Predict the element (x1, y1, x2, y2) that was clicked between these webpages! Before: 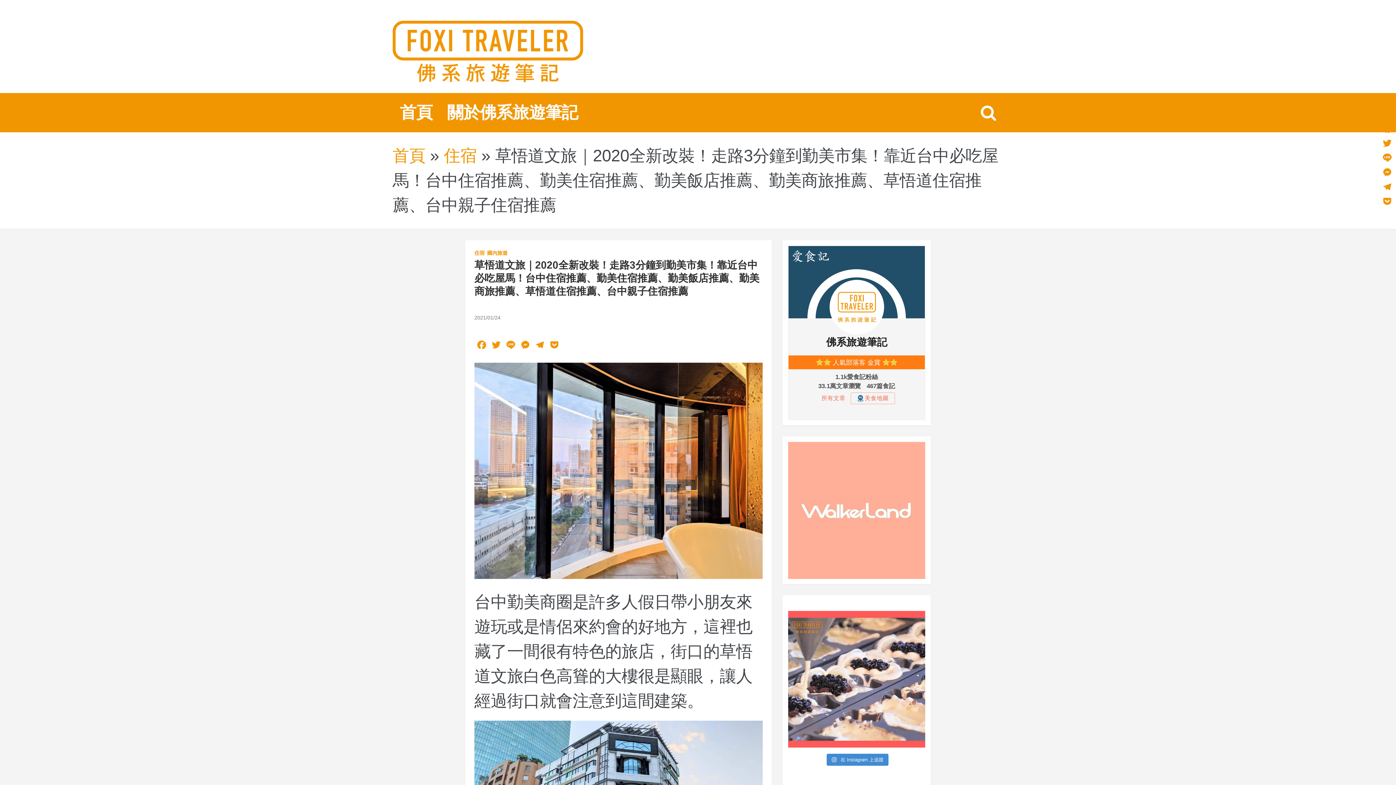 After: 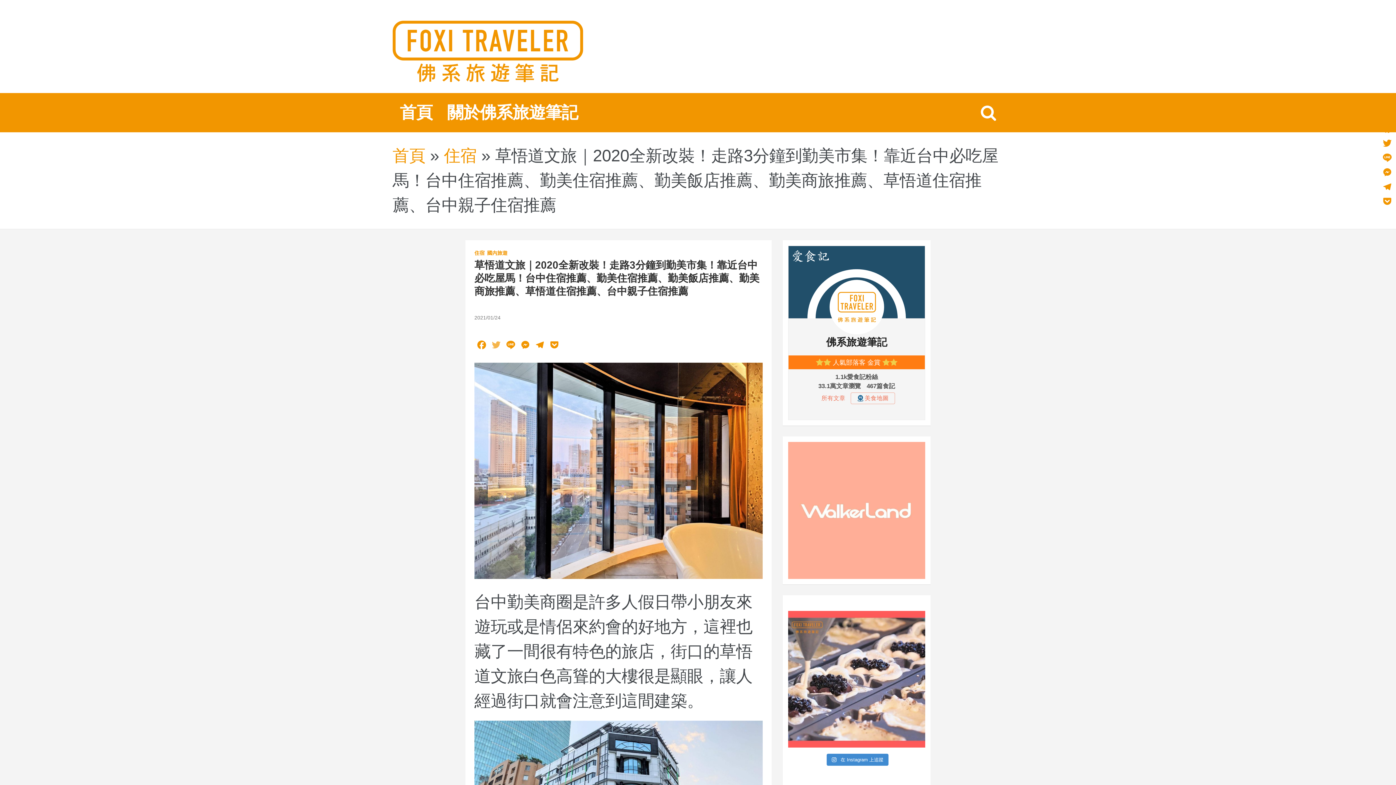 Action: label: Twitter bbox: (489, 339, 503, 352)